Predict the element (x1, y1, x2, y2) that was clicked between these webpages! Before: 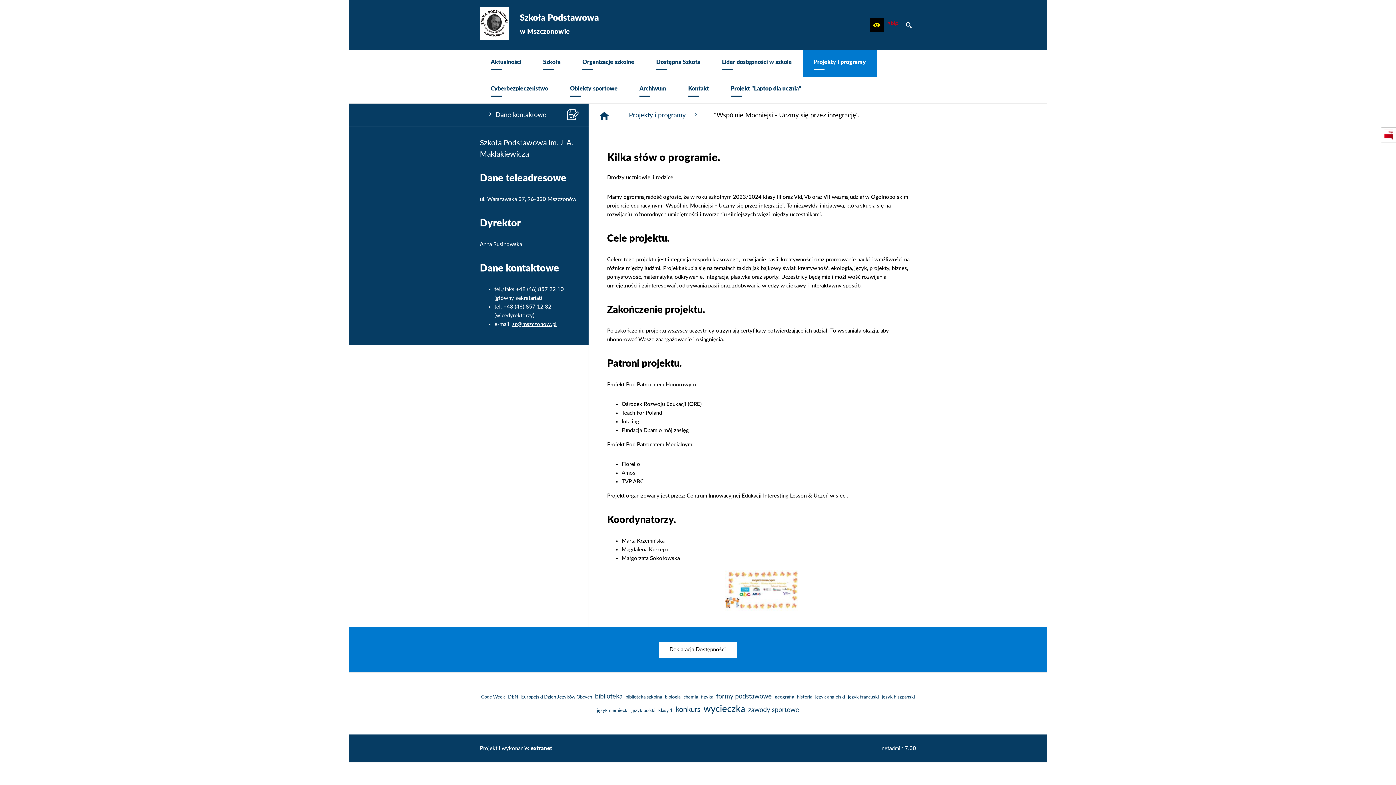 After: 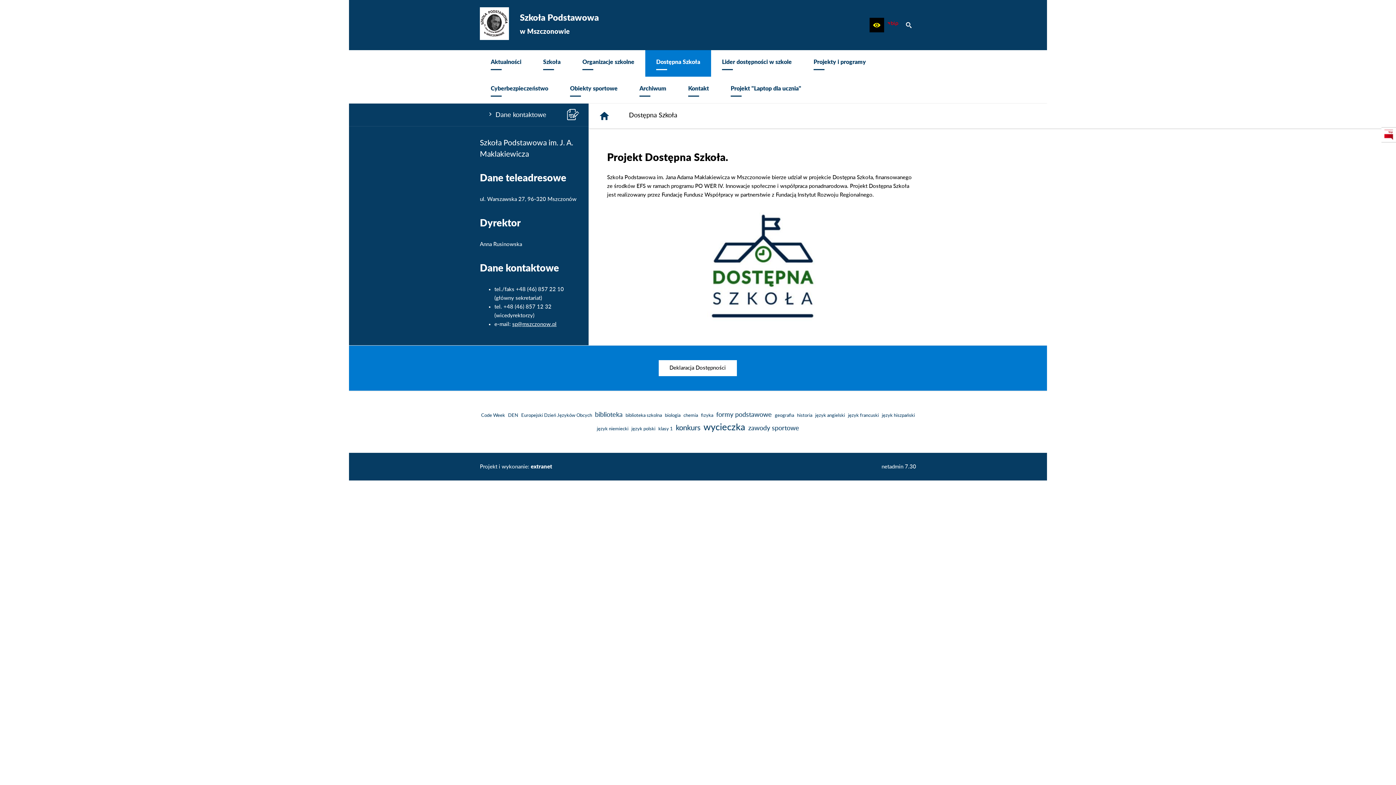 Action: bbox: (645, 50, 711, 76) label: Dostępna Szkoła